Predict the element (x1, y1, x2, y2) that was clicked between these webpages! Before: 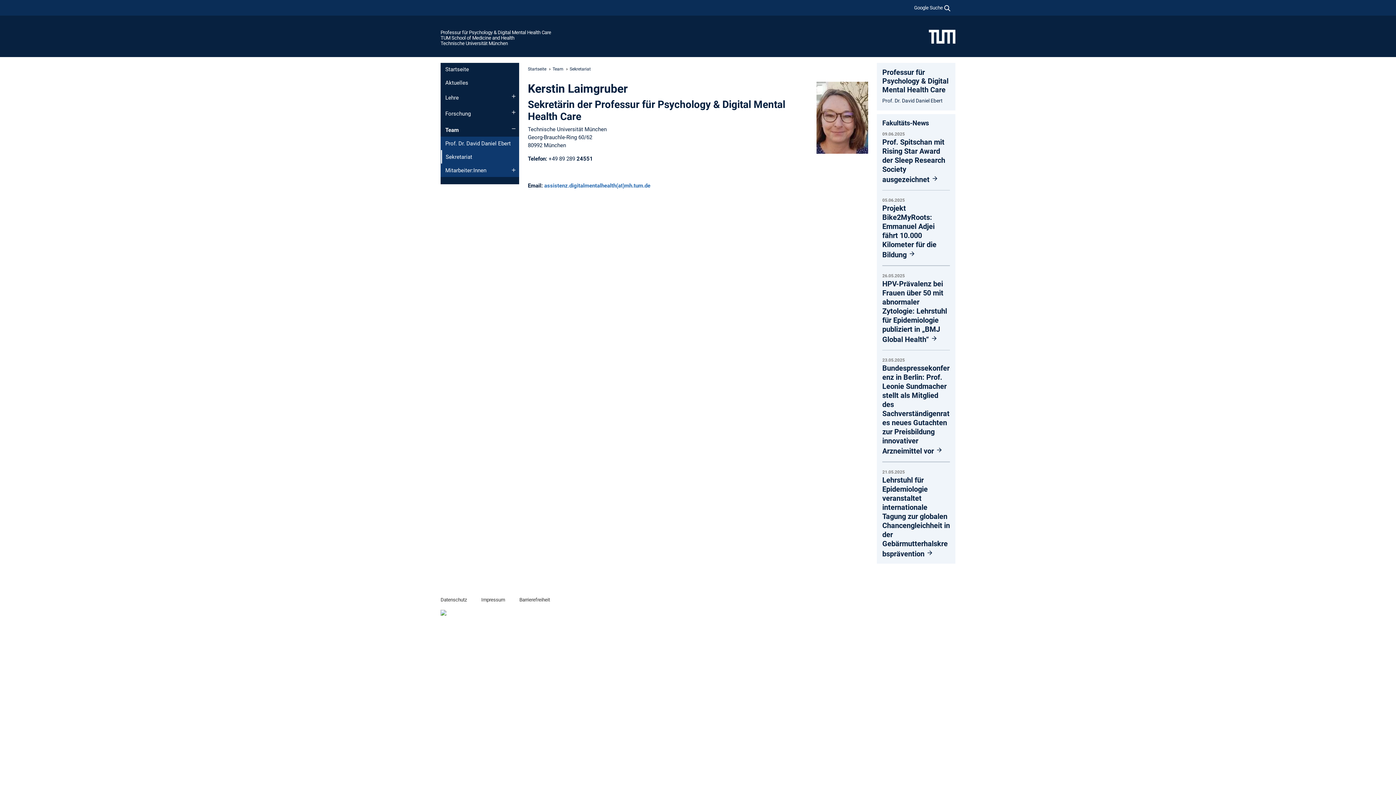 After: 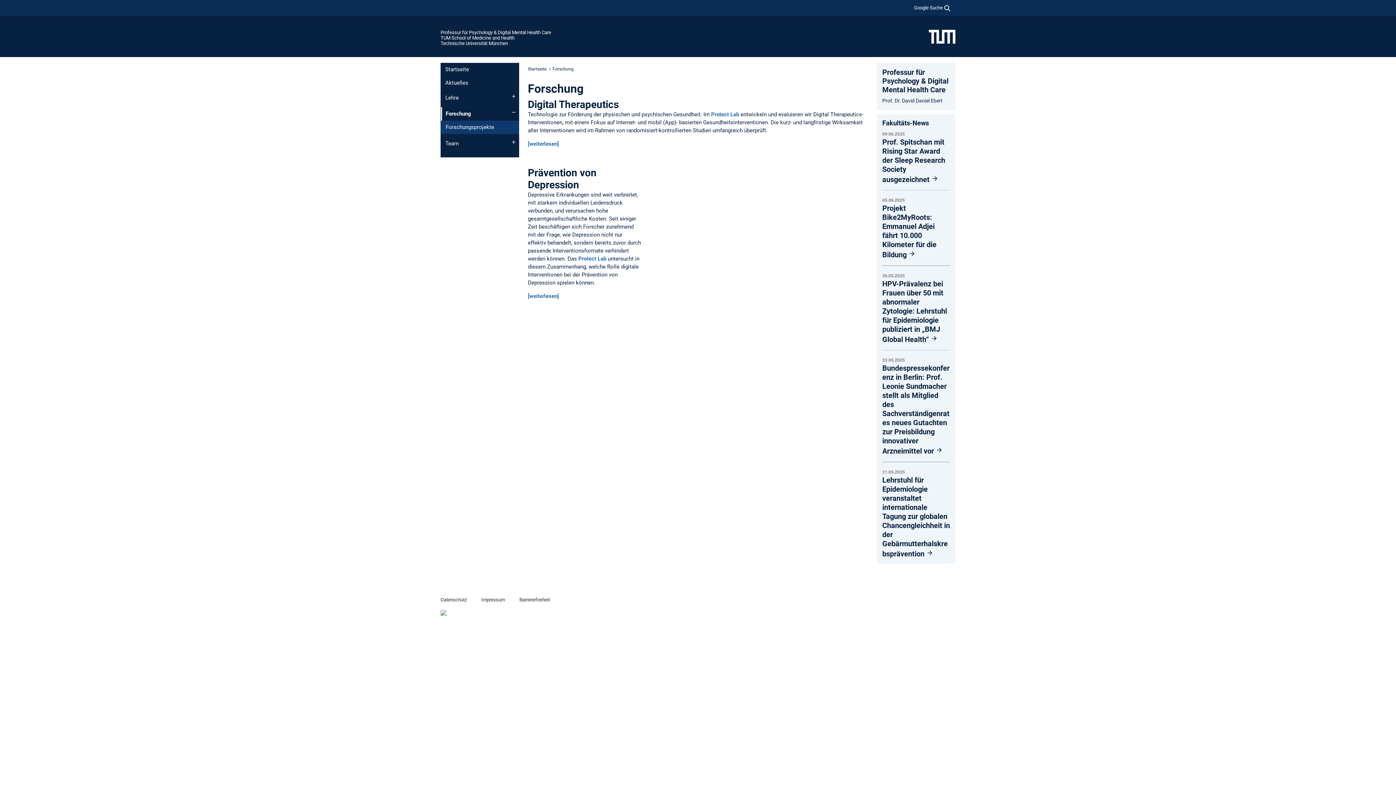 Action: label: Forschung bbox: (440, 107, 519, 120)